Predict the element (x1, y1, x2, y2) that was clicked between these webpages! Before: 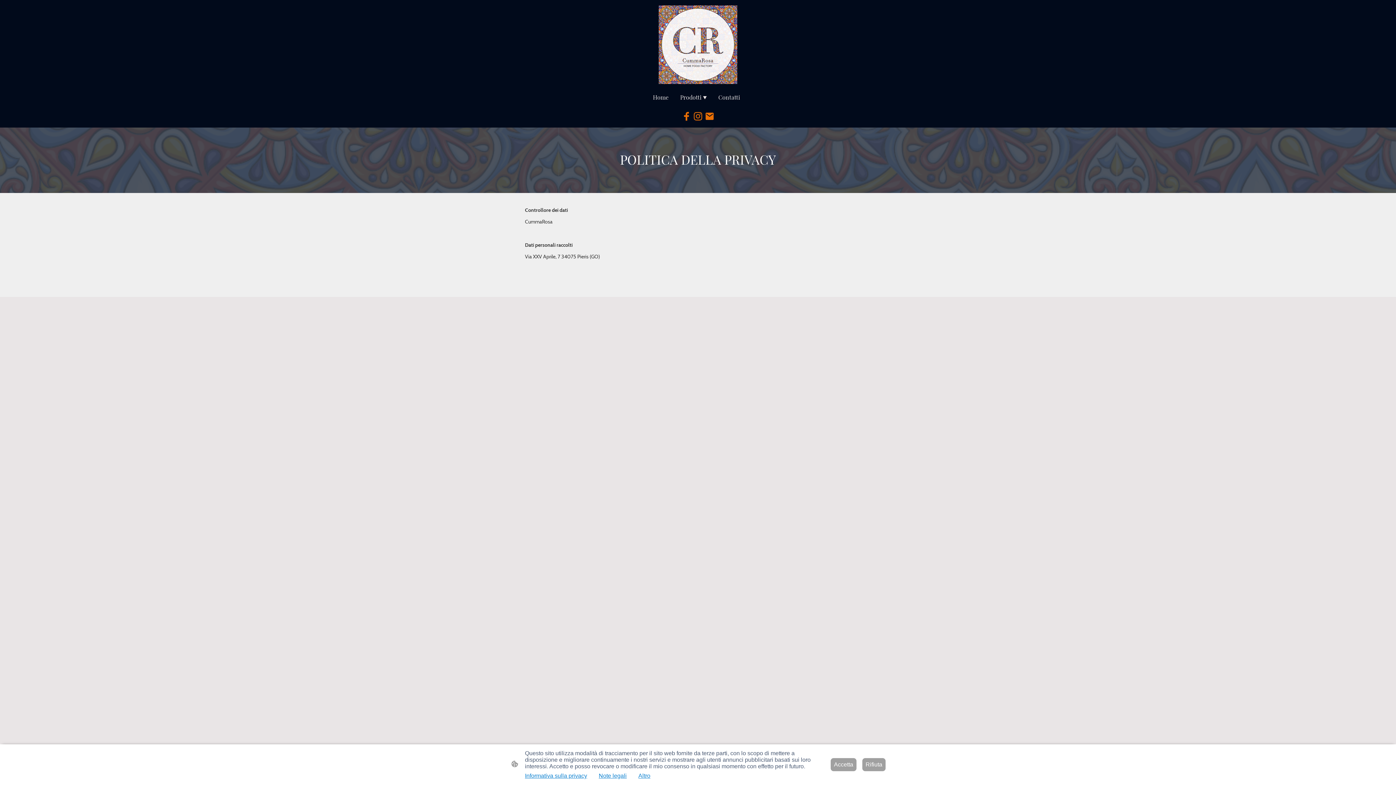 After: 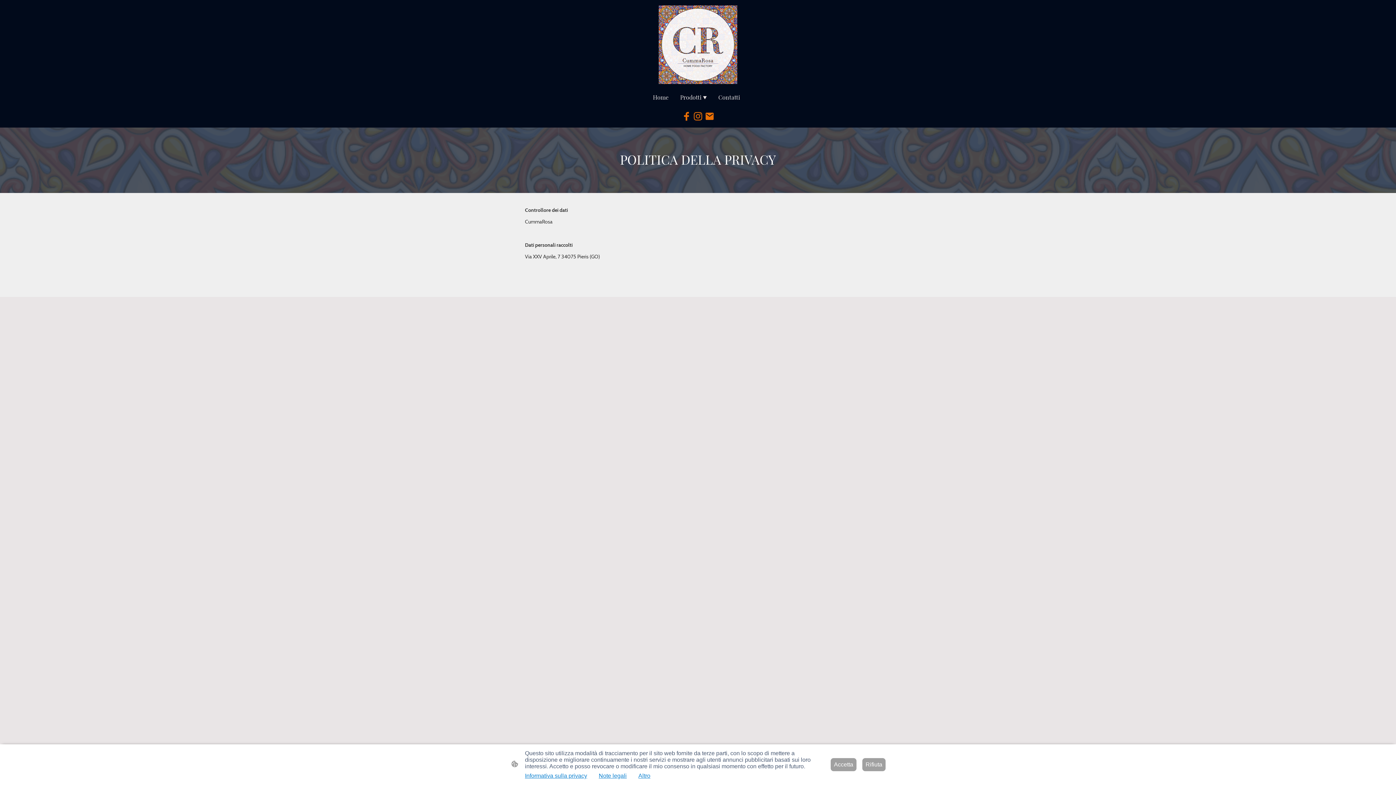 Action: bbox: (693, 111, 702, 120)